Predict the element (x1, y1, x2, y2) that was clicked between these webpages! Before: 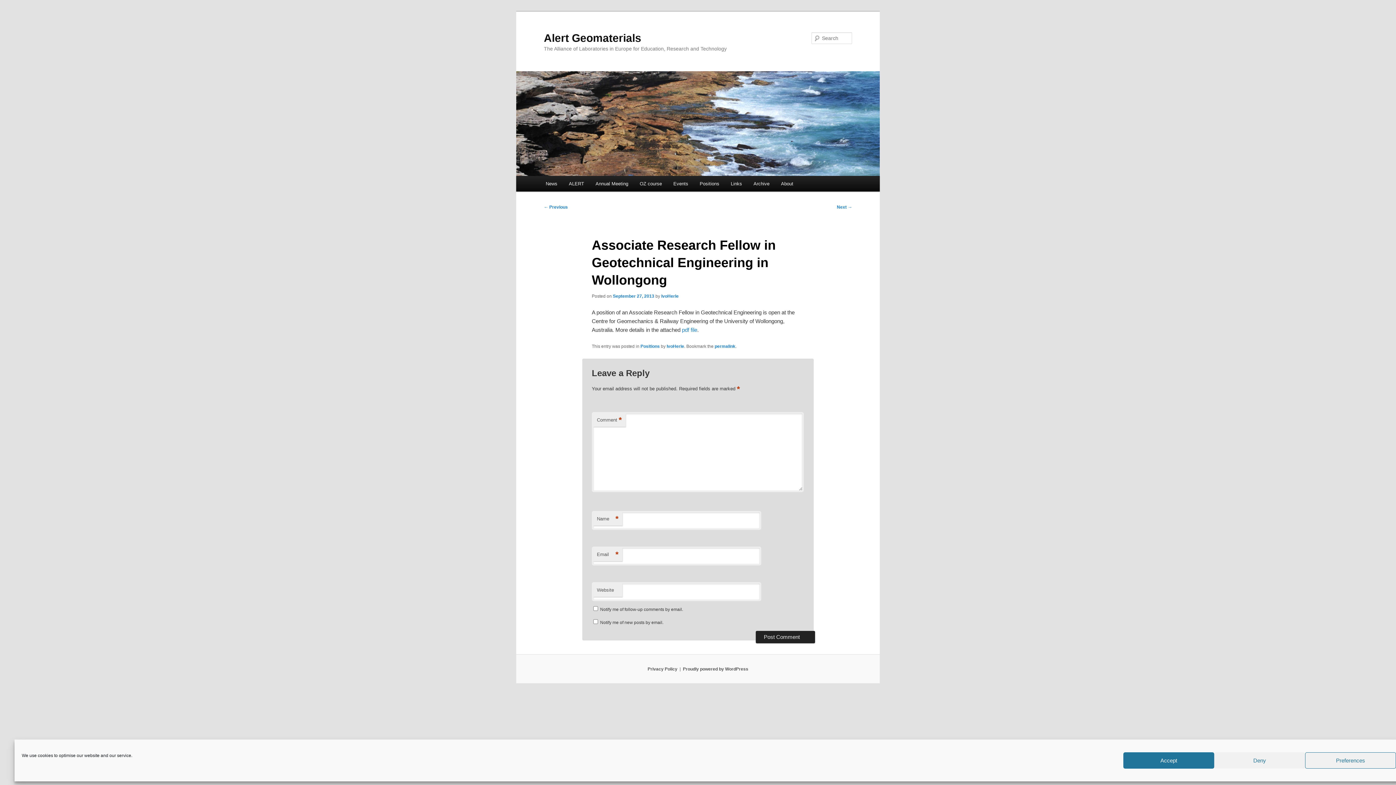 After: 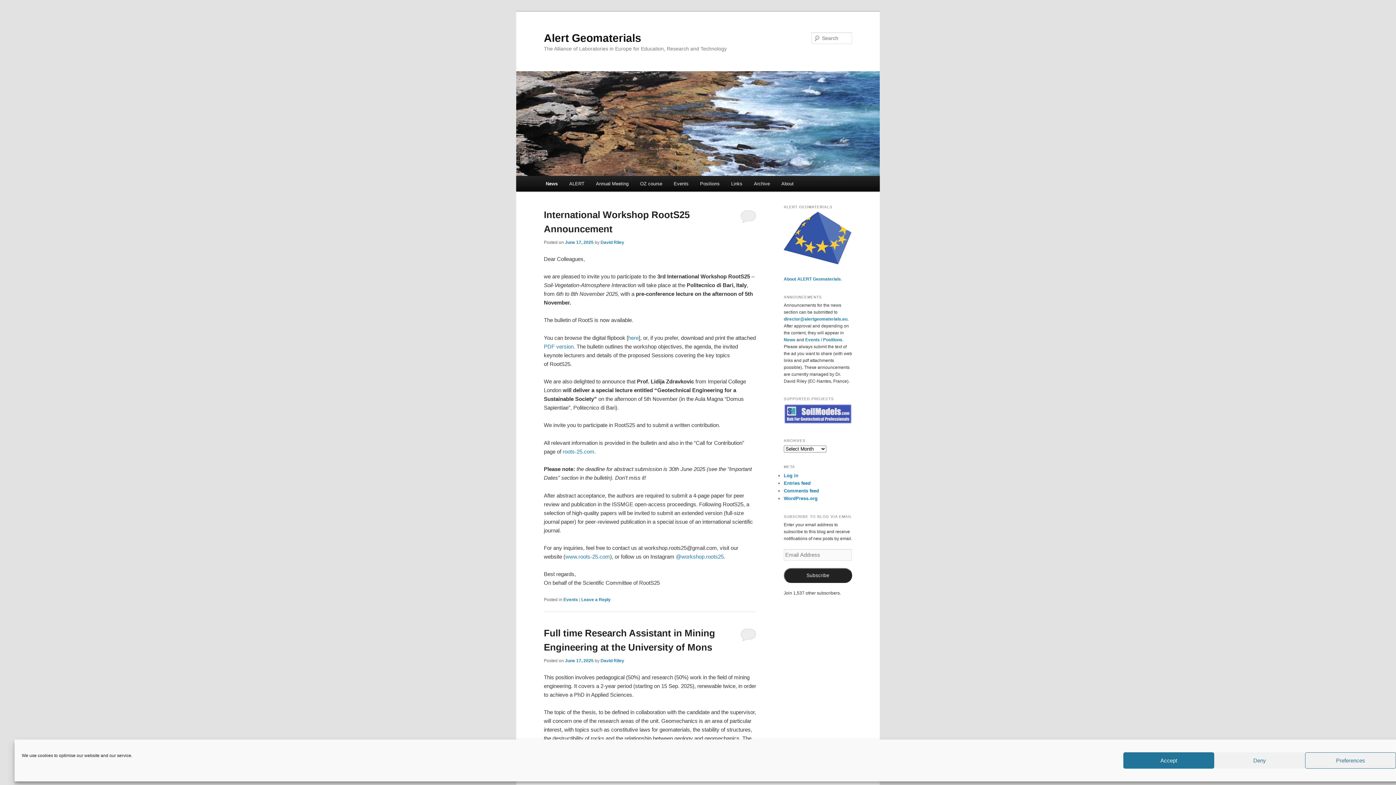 Action: bbox: (516, 71, 880, 176)